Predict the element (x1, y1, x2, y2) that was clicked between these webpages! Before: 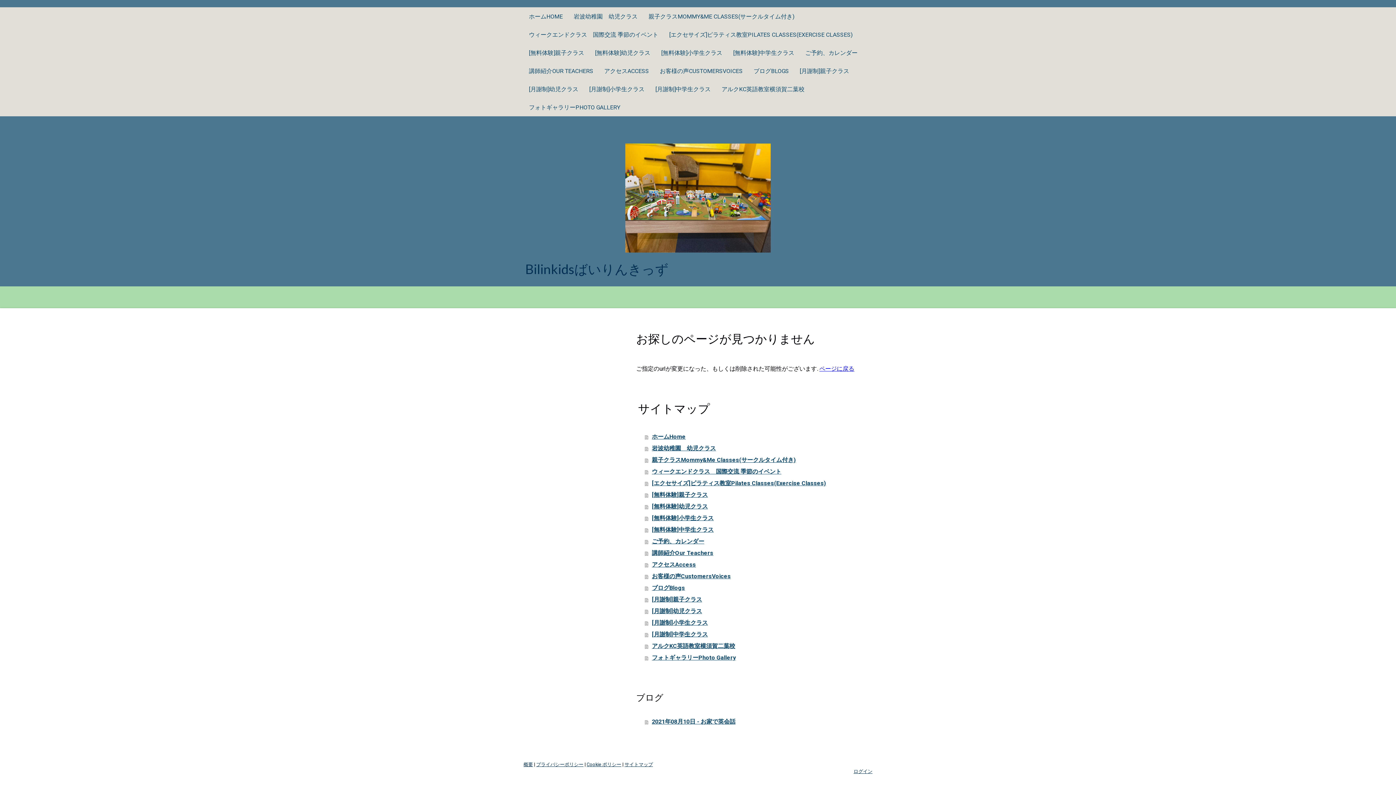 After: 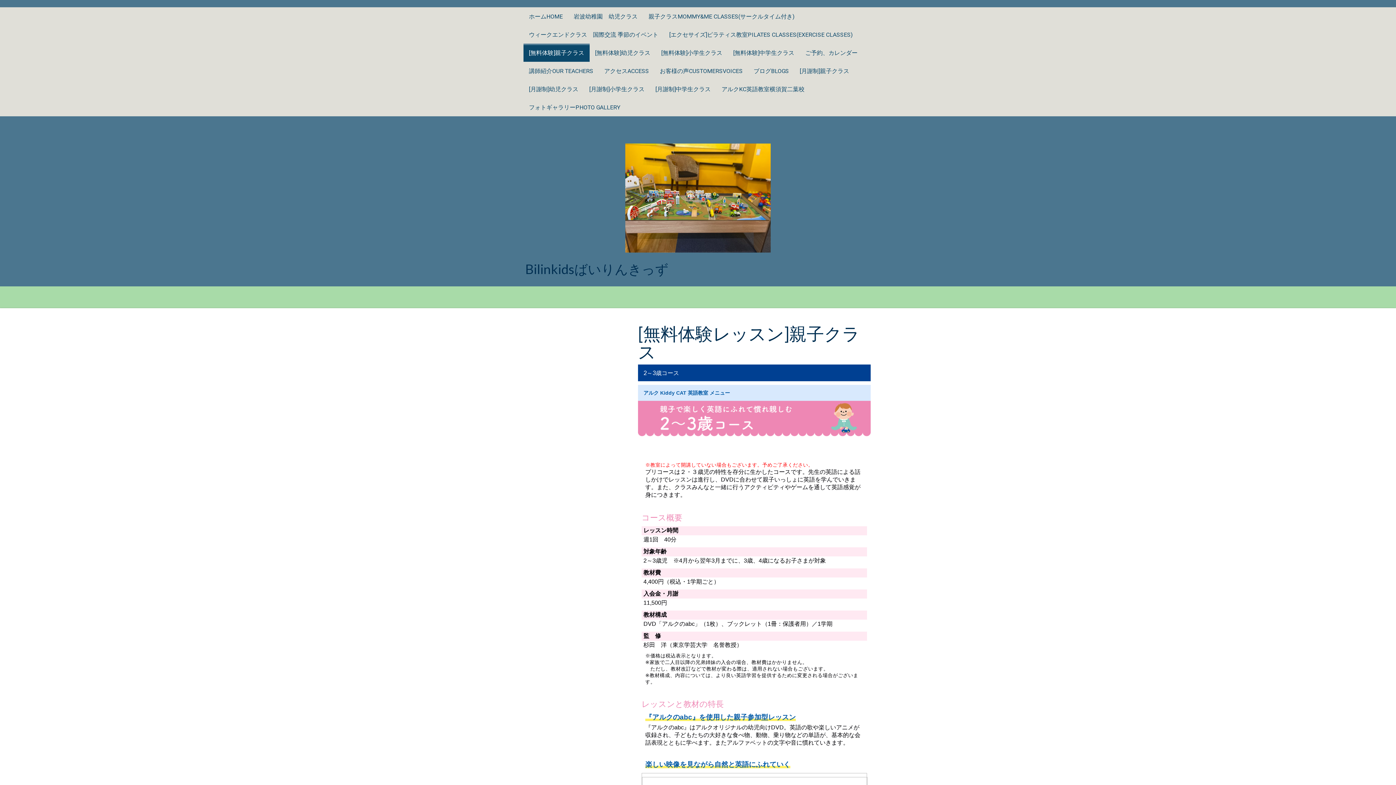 Action: bbox: (645, 489, 872, 501) label: [無料体験]親子クラス